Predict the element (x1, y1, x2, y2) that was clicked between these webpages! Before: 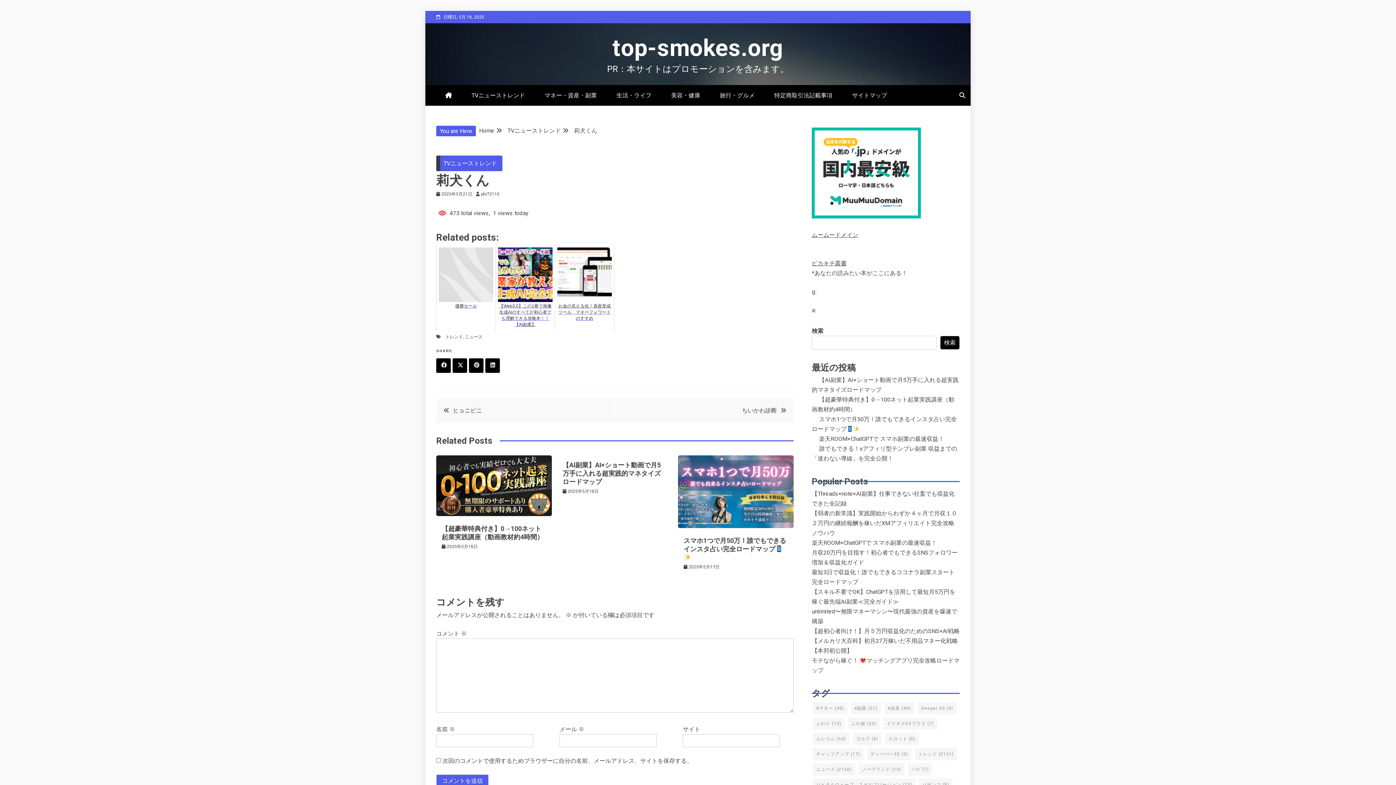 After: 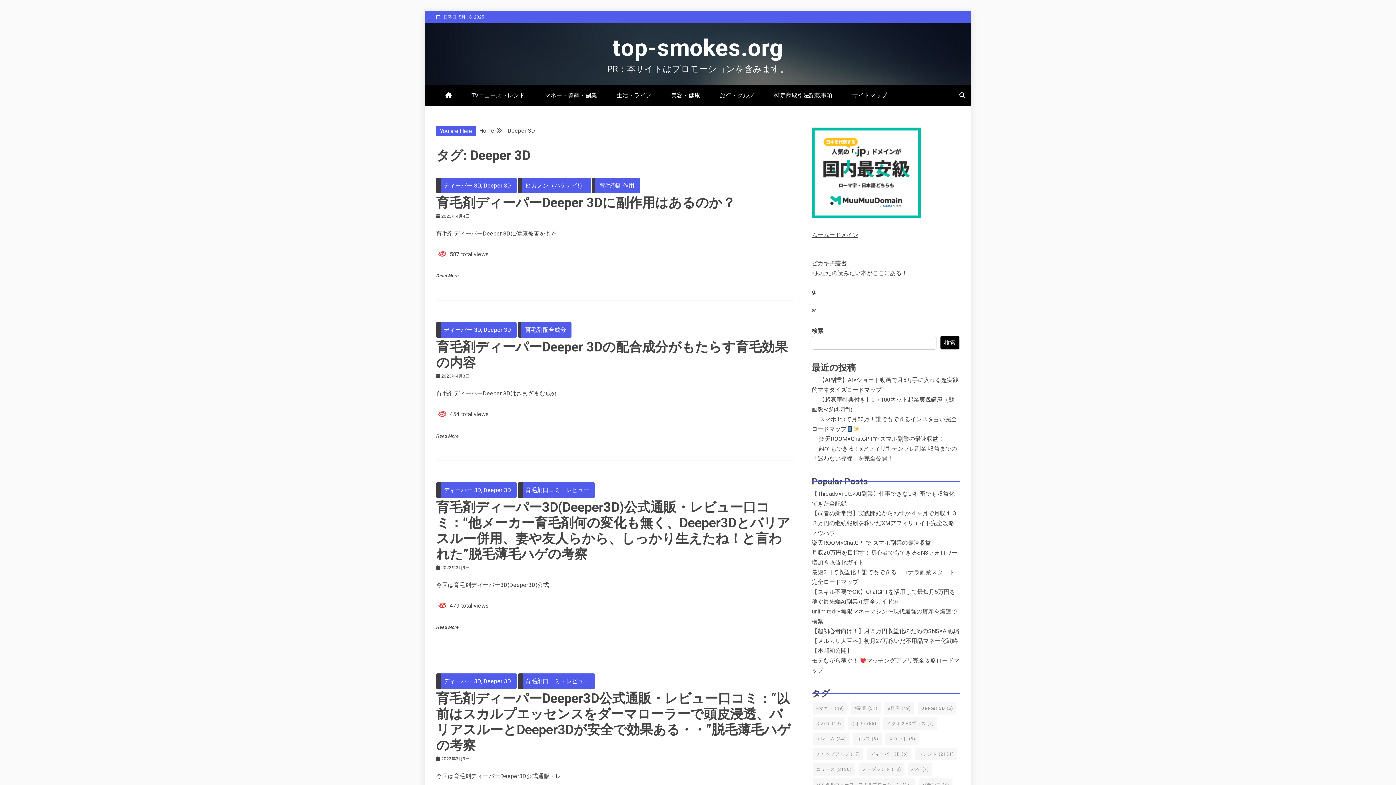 Action: bbox: (918, 702, 956, 714) label: Deeper 3D (6個の項目)